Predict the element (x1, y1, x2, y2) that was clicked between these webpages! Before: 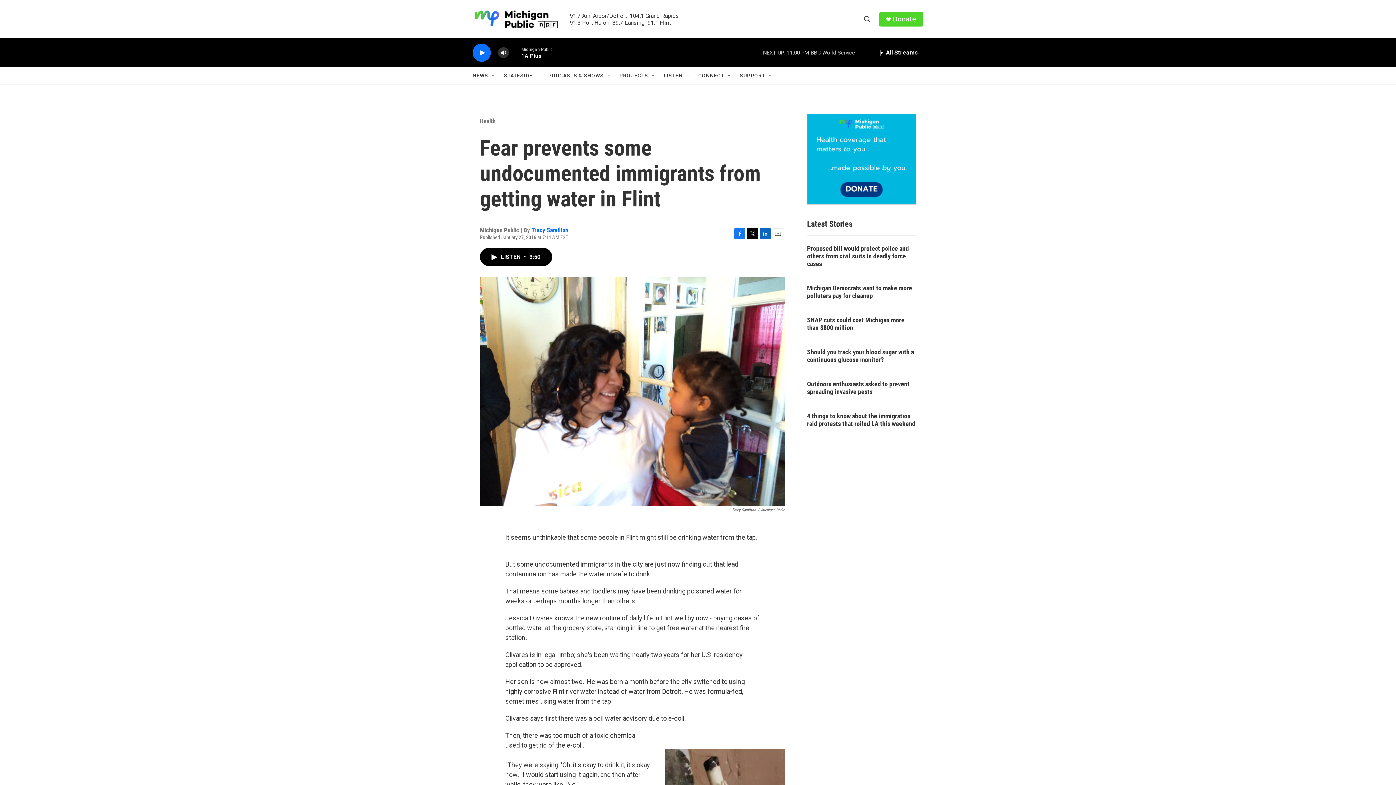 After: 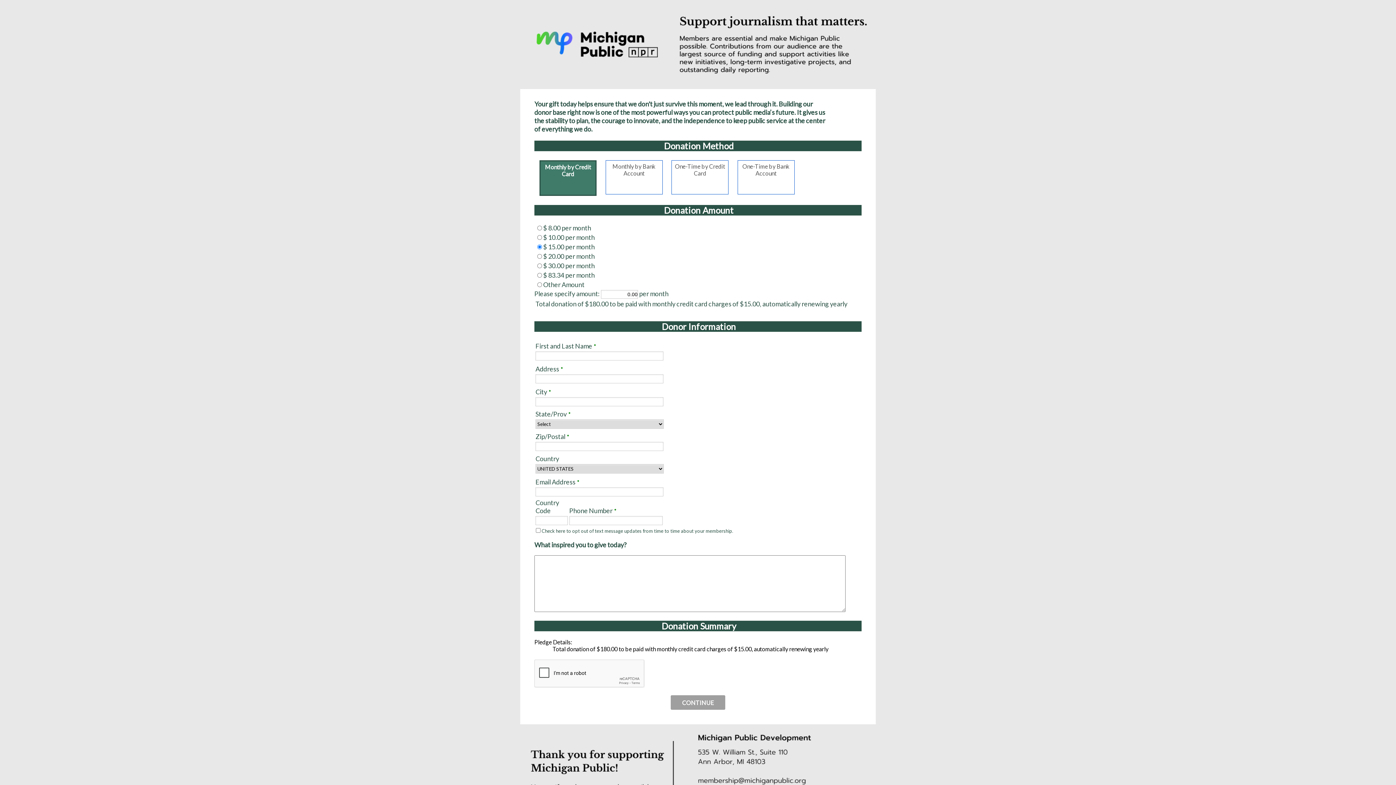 Action: bbox: (807, 114, 916, 204)